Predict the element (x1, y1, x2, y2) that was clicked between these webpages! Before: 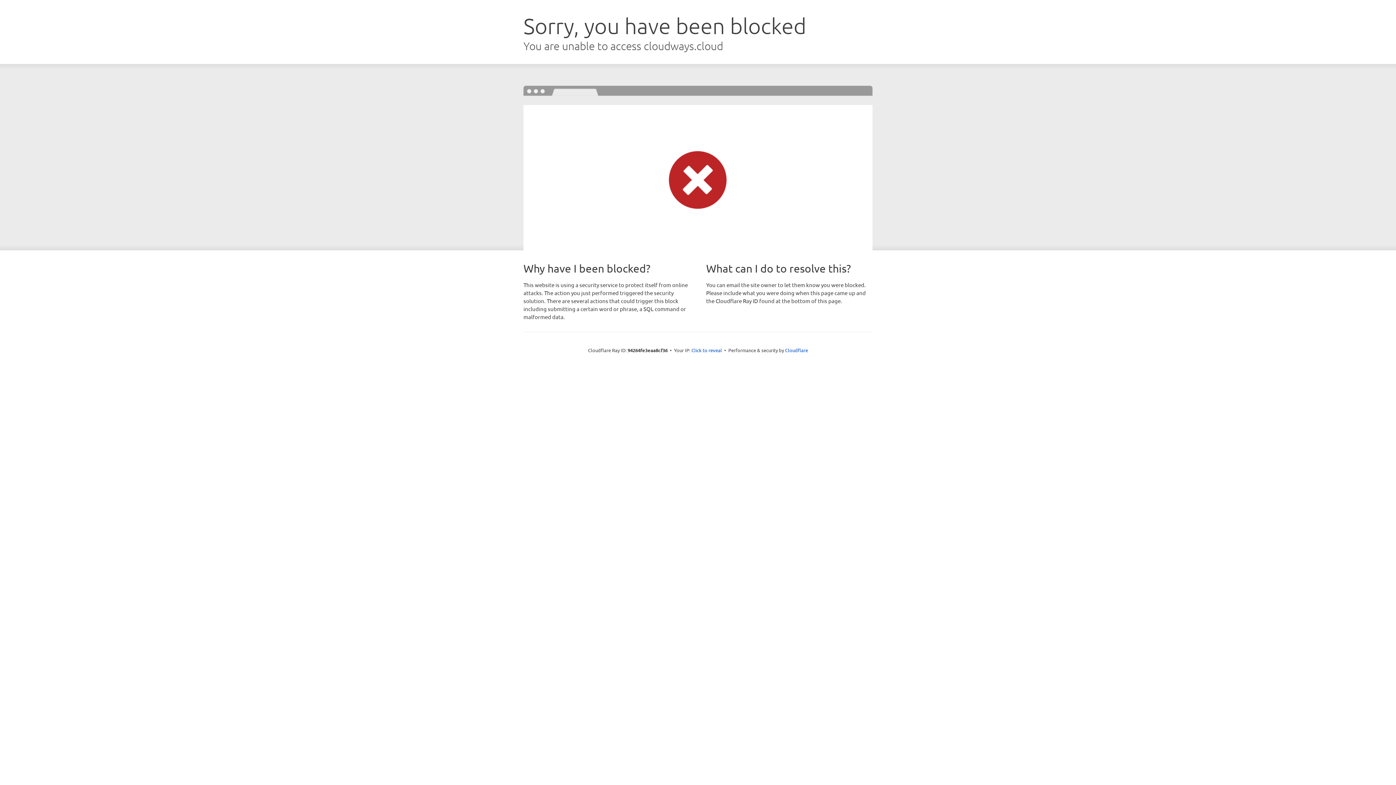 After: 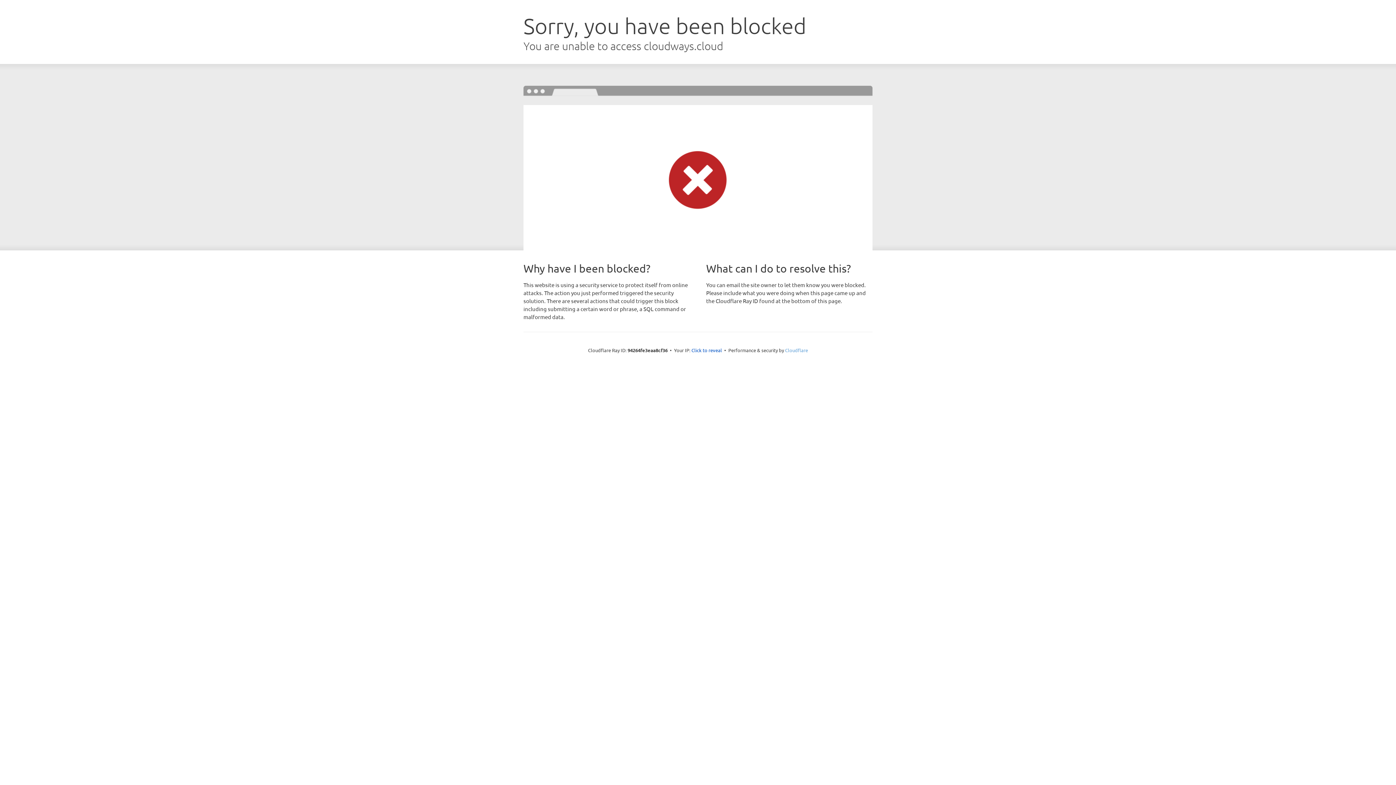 Action: bbox: (785, 347, 808, 353) label: Cloudflare